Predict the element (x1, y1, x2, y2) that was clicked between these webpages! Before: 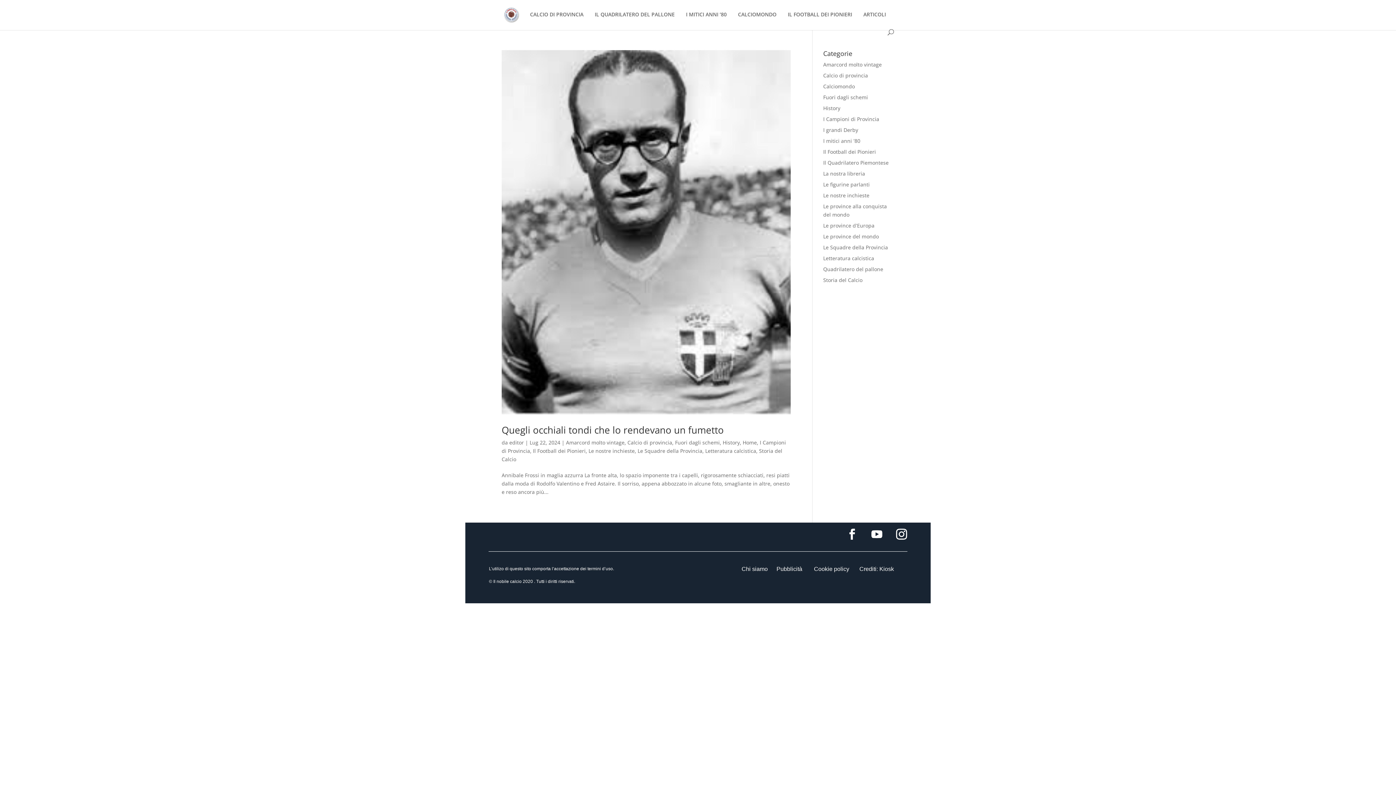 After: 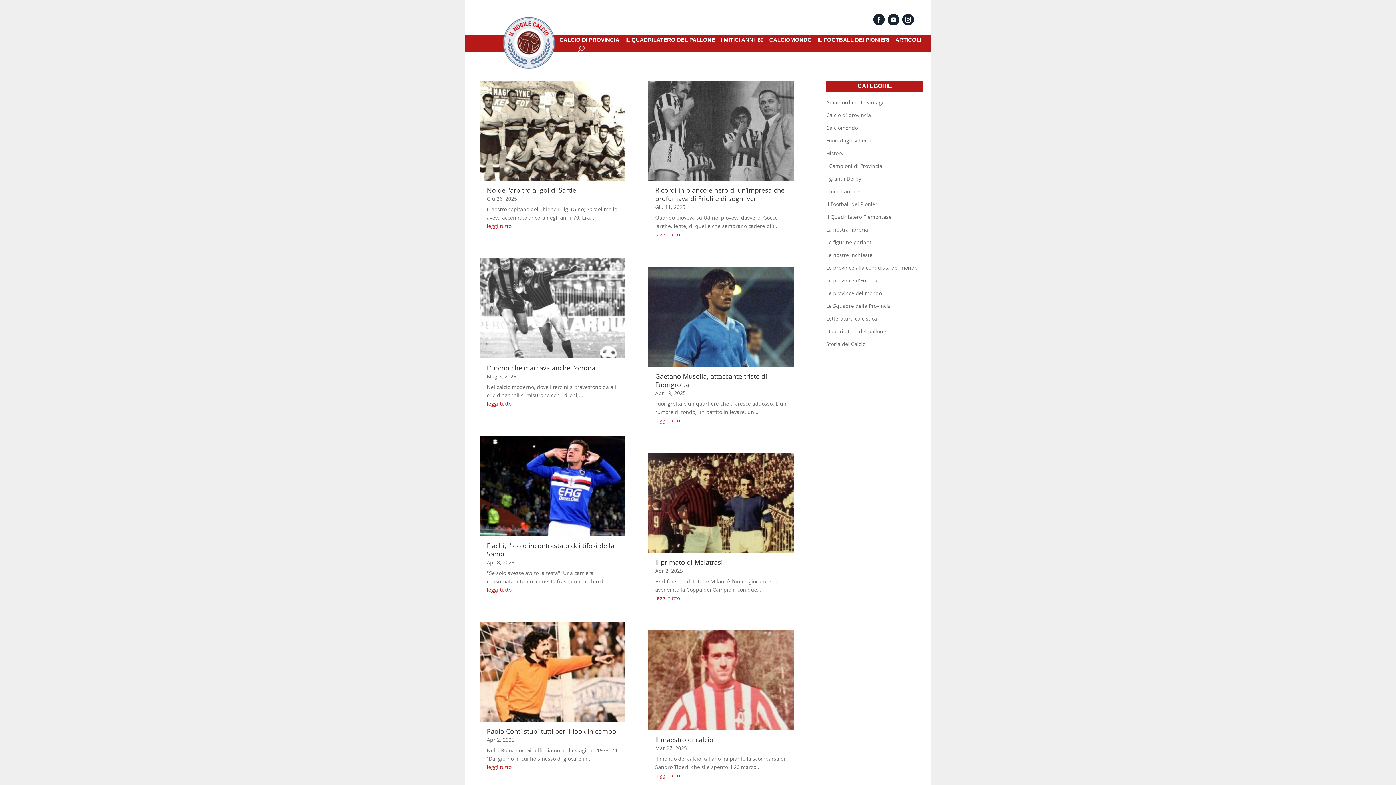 Action: bbox: (823, 181, 870, 188) label: Le figurine parlanti